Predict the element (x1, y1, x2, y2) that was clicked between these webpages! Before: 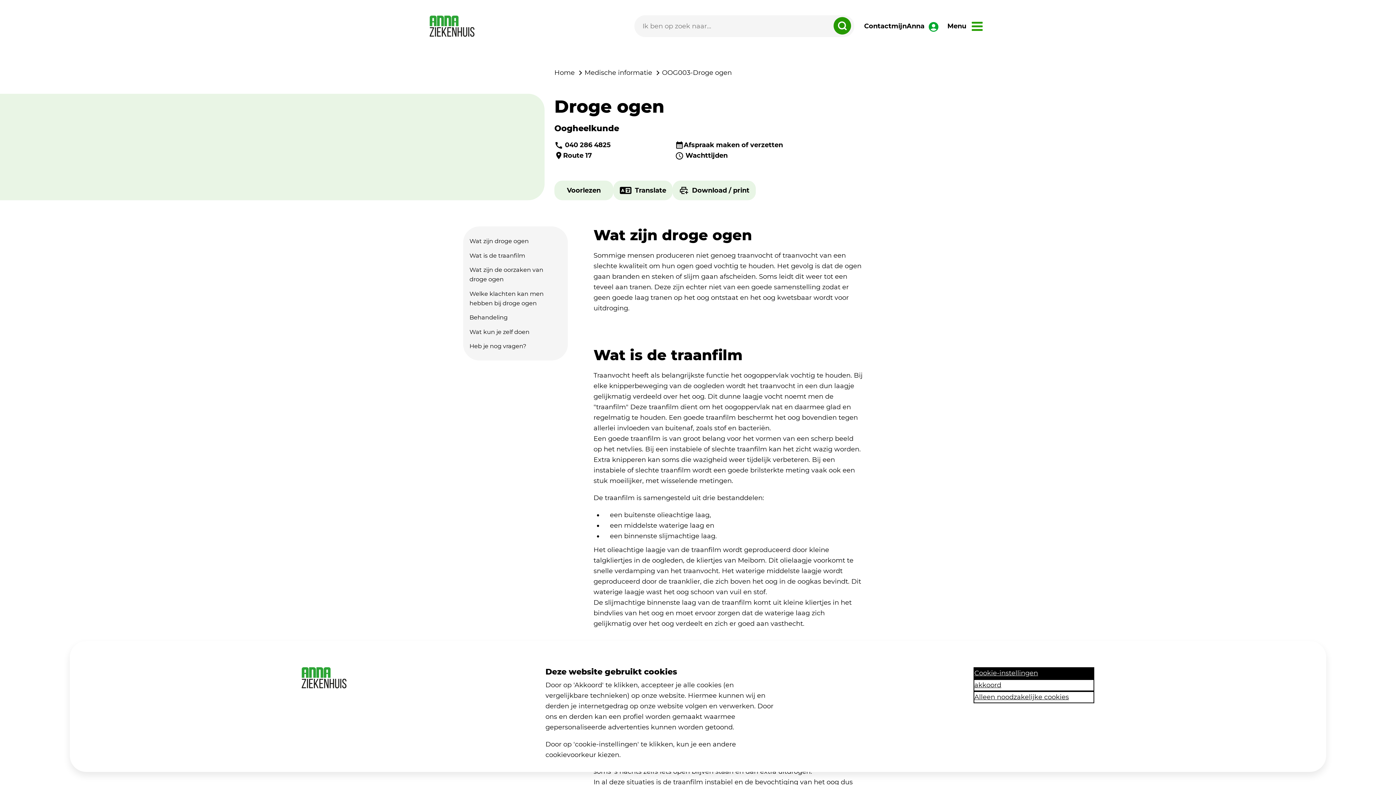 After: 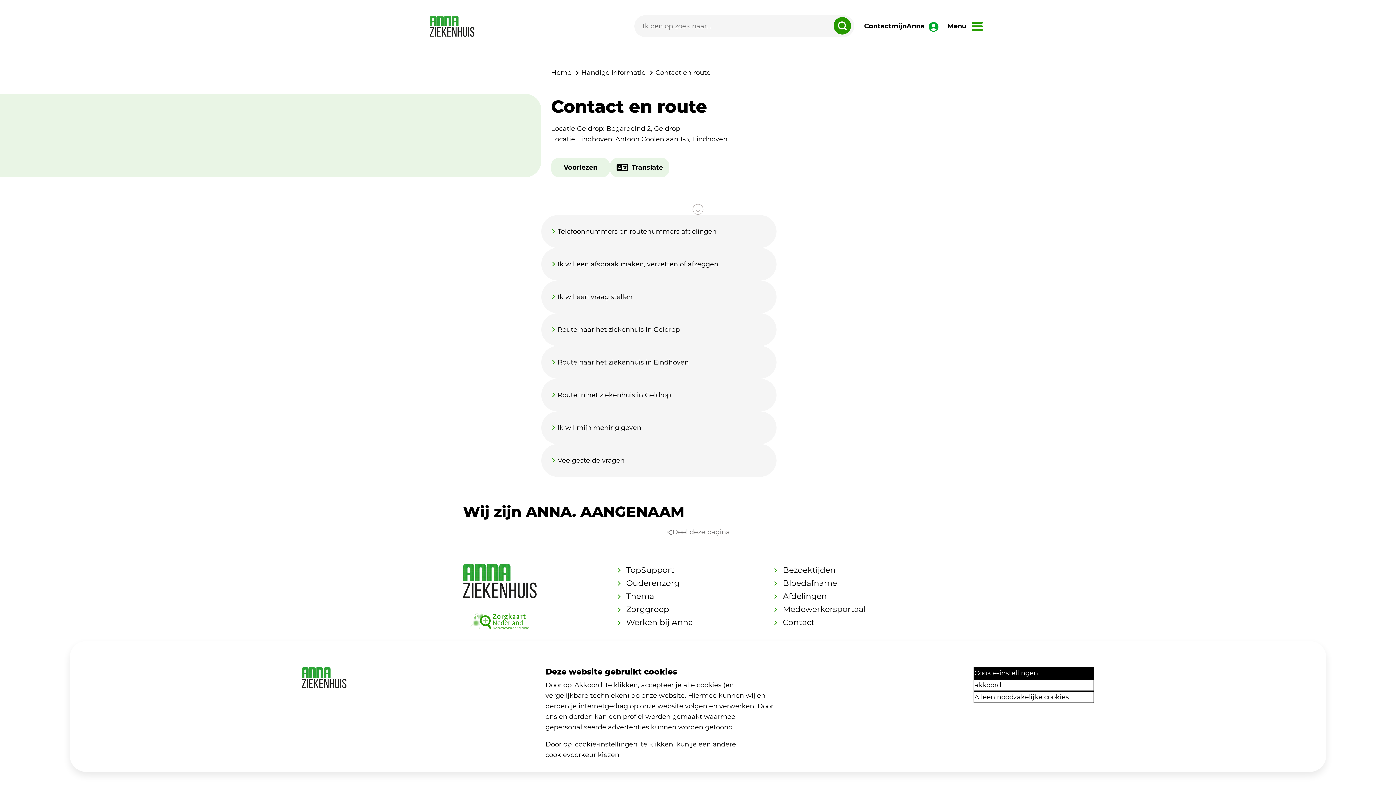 Action: bbox: (675, 140, 785, 150) label: Afspraak maken of verzetten